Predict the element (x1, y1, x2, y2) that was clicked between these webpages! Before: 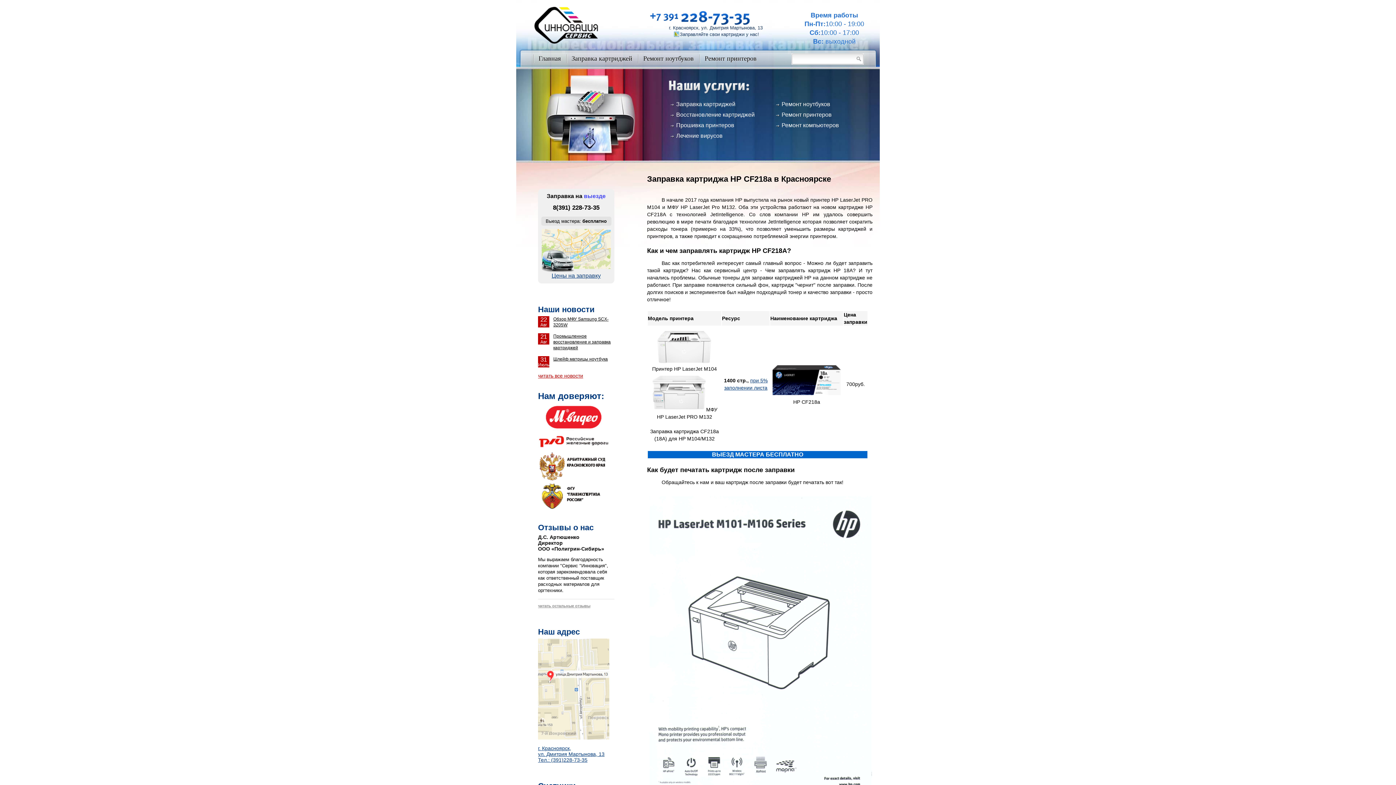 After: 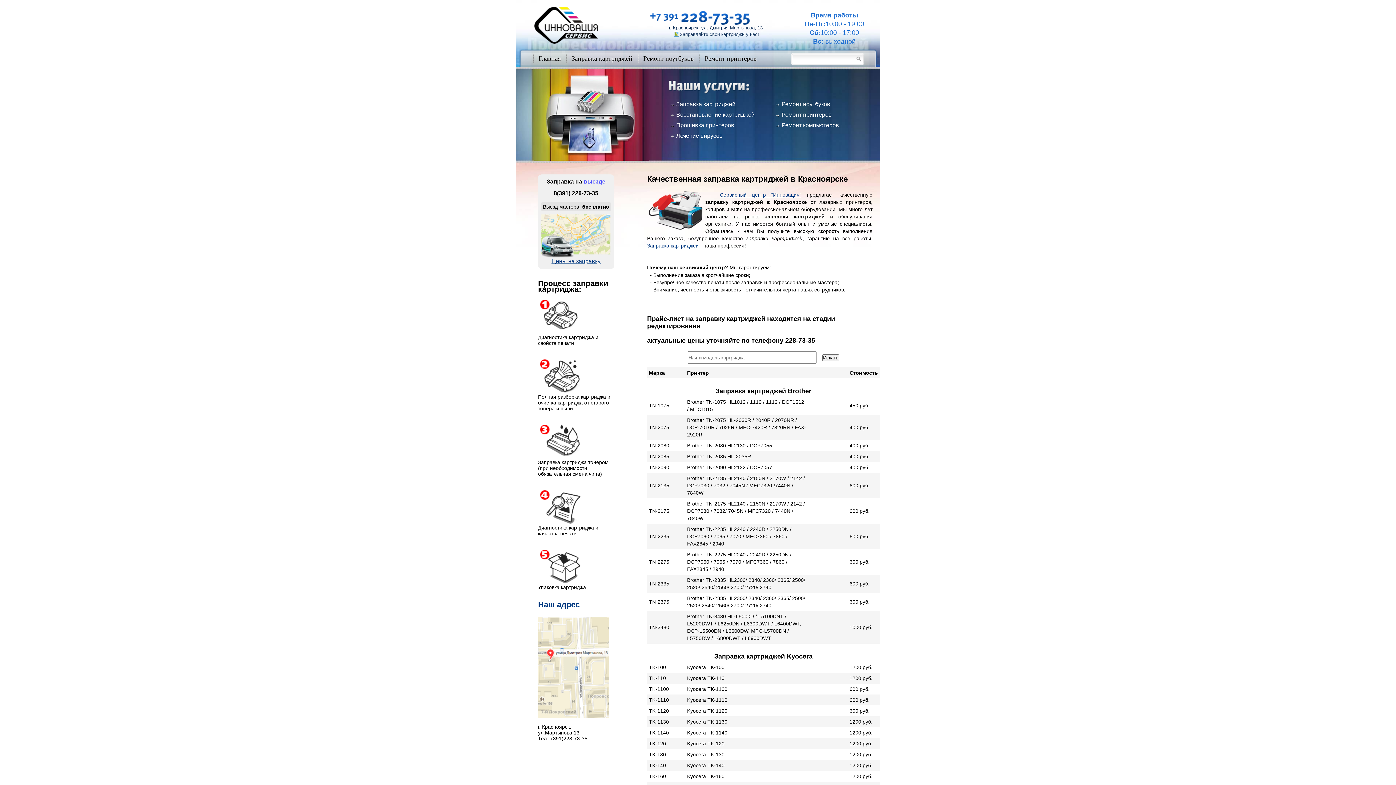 Action: bbox: (571, 54, 632, 62) label: Заправка картриджей